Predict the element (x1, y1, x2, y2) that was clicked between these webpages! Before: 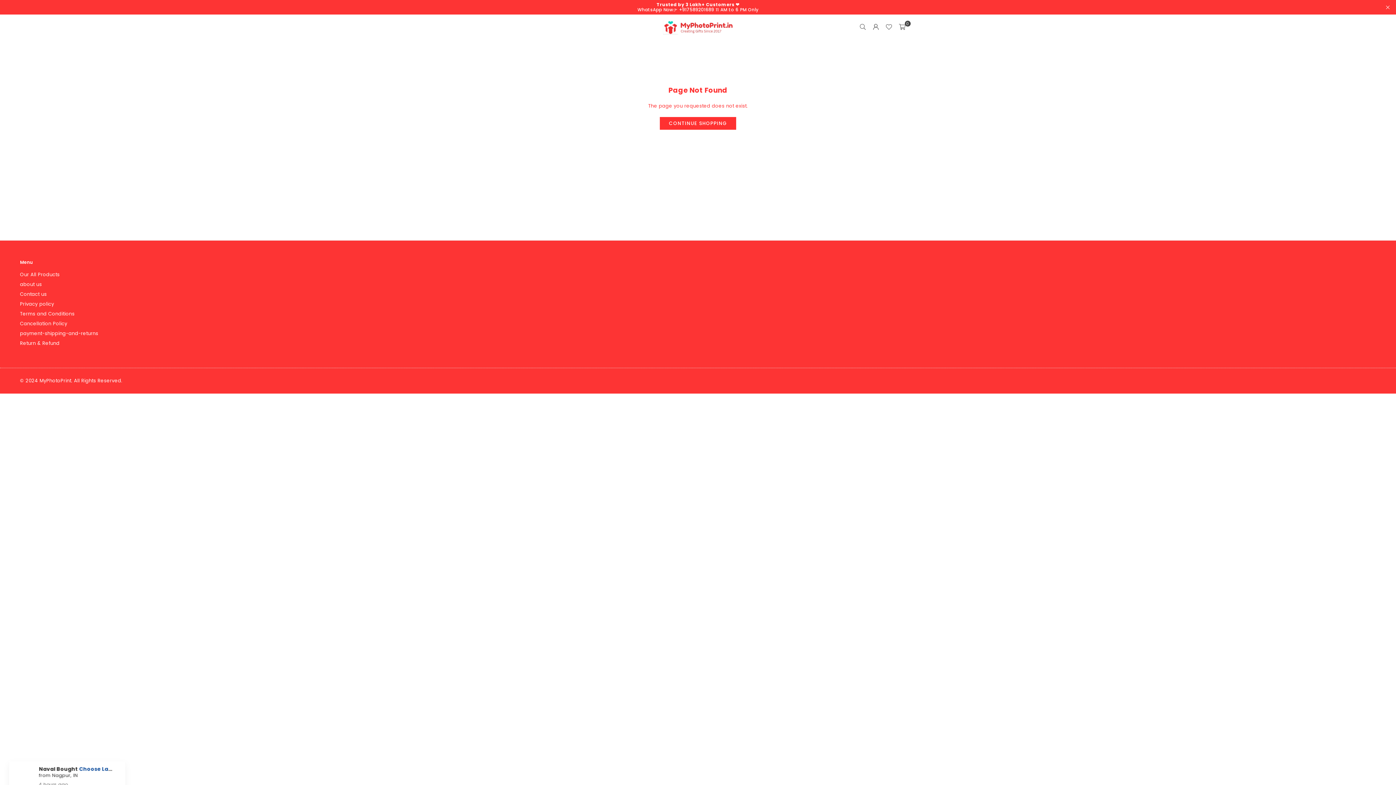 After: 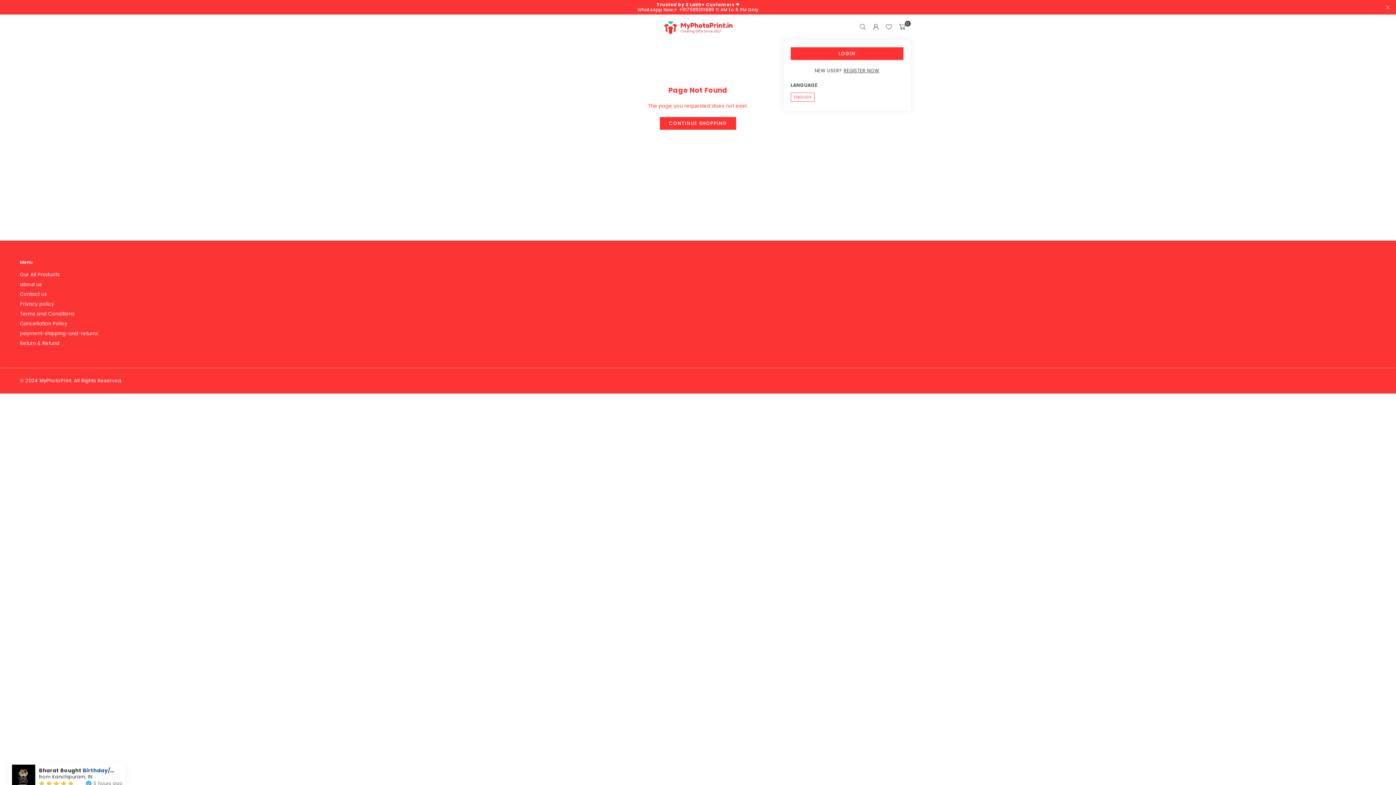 Action: bbox: (869, 20, 882, 33)